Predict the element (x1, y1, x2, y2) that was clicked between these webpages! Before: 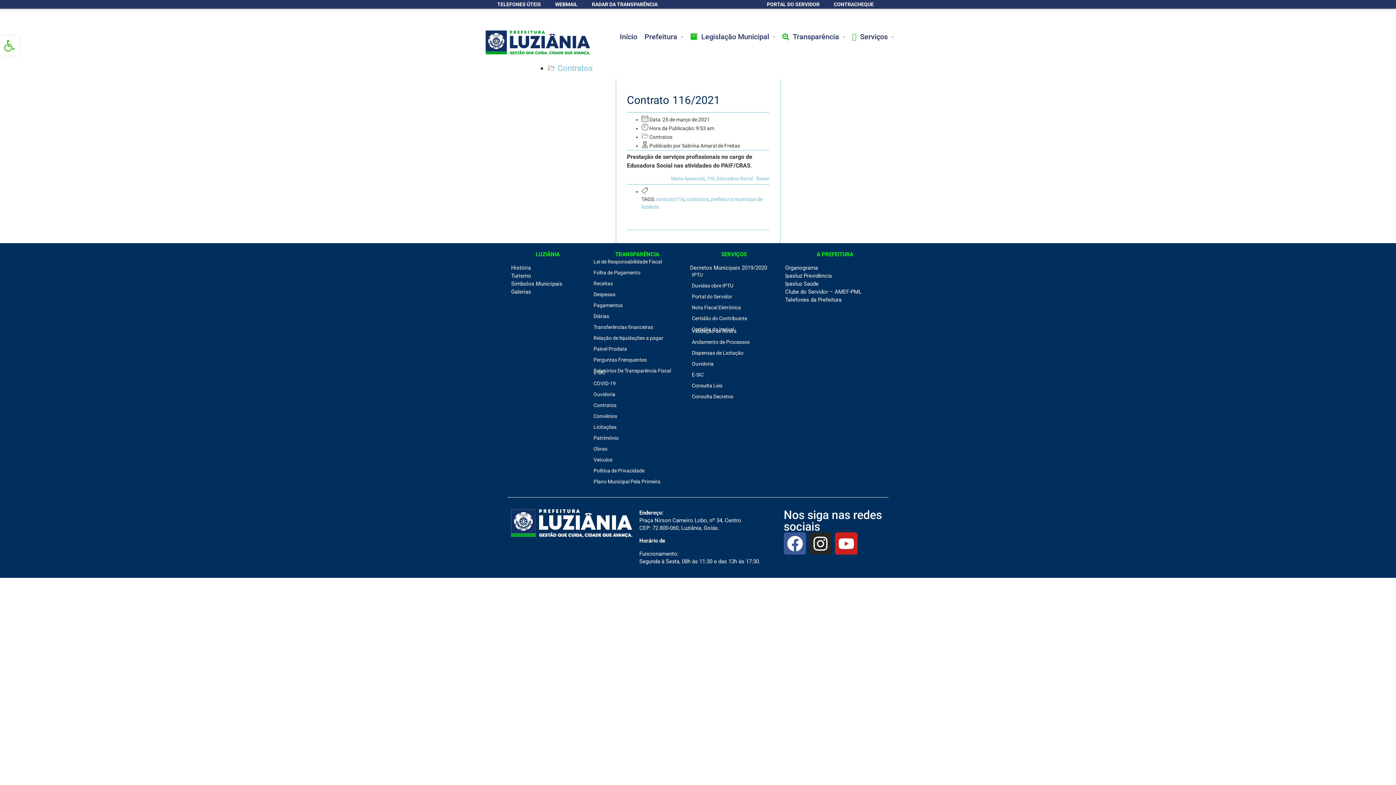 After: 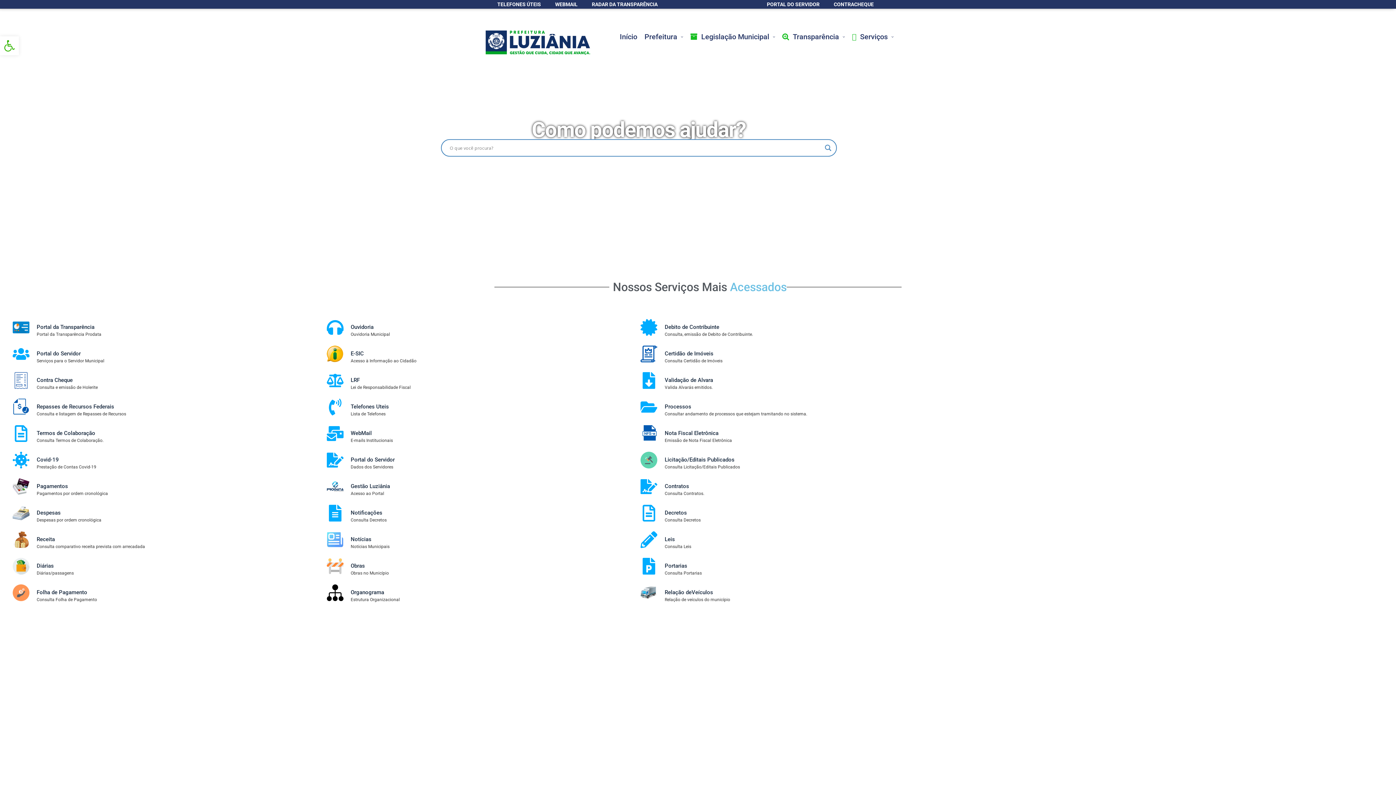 Action: bbox: (511, 509, 632, 537)